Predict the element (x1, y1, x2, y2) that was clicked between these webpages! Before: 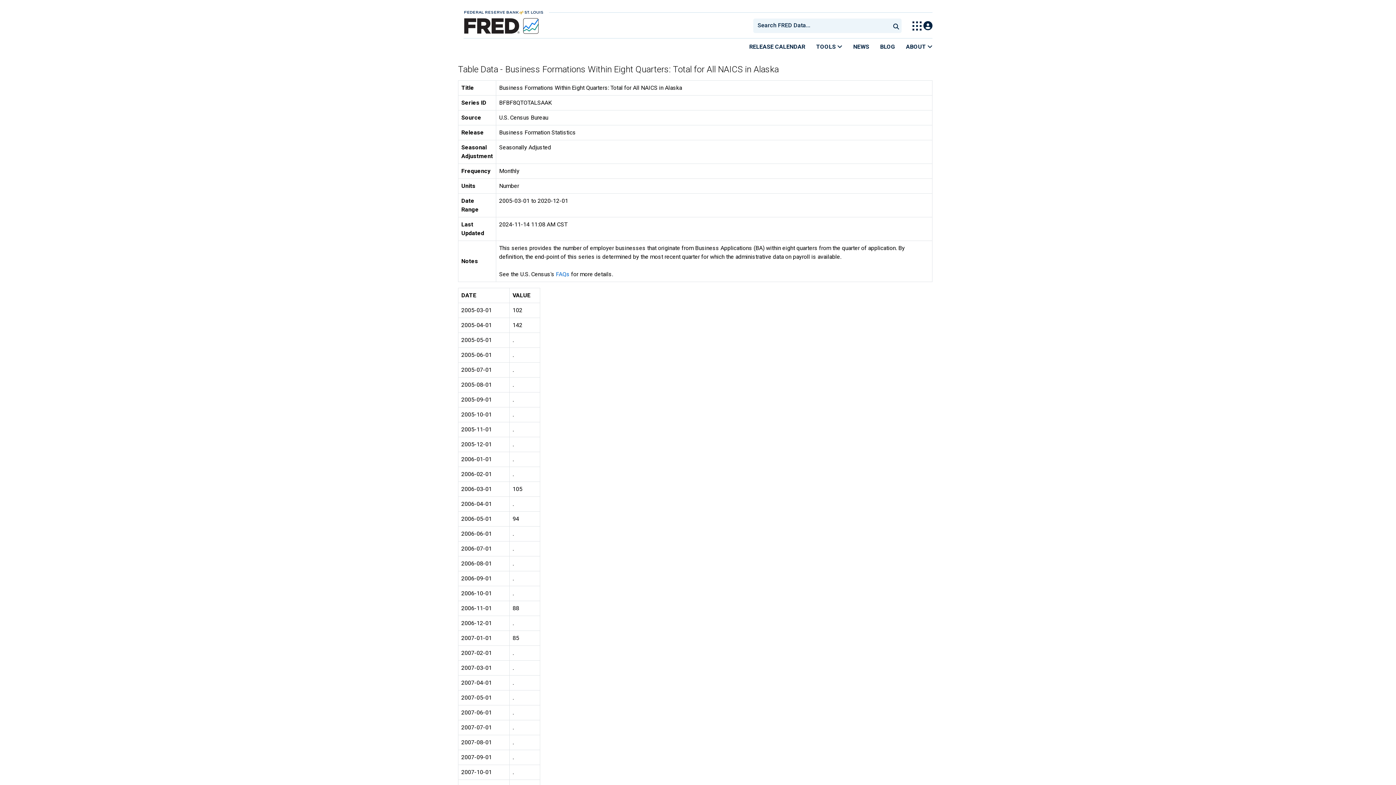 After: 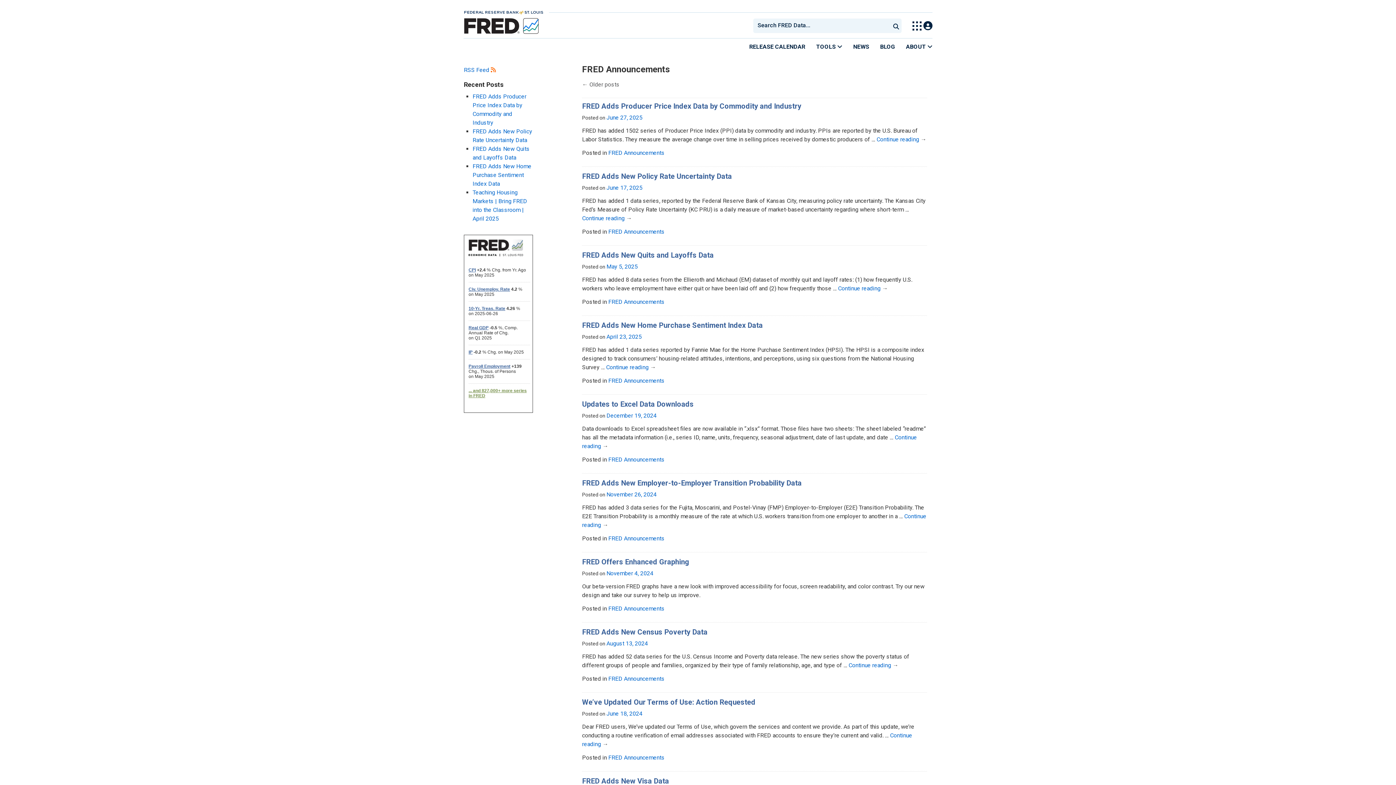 Action: bbox: (848, 38, 874, 54) label: NEWS